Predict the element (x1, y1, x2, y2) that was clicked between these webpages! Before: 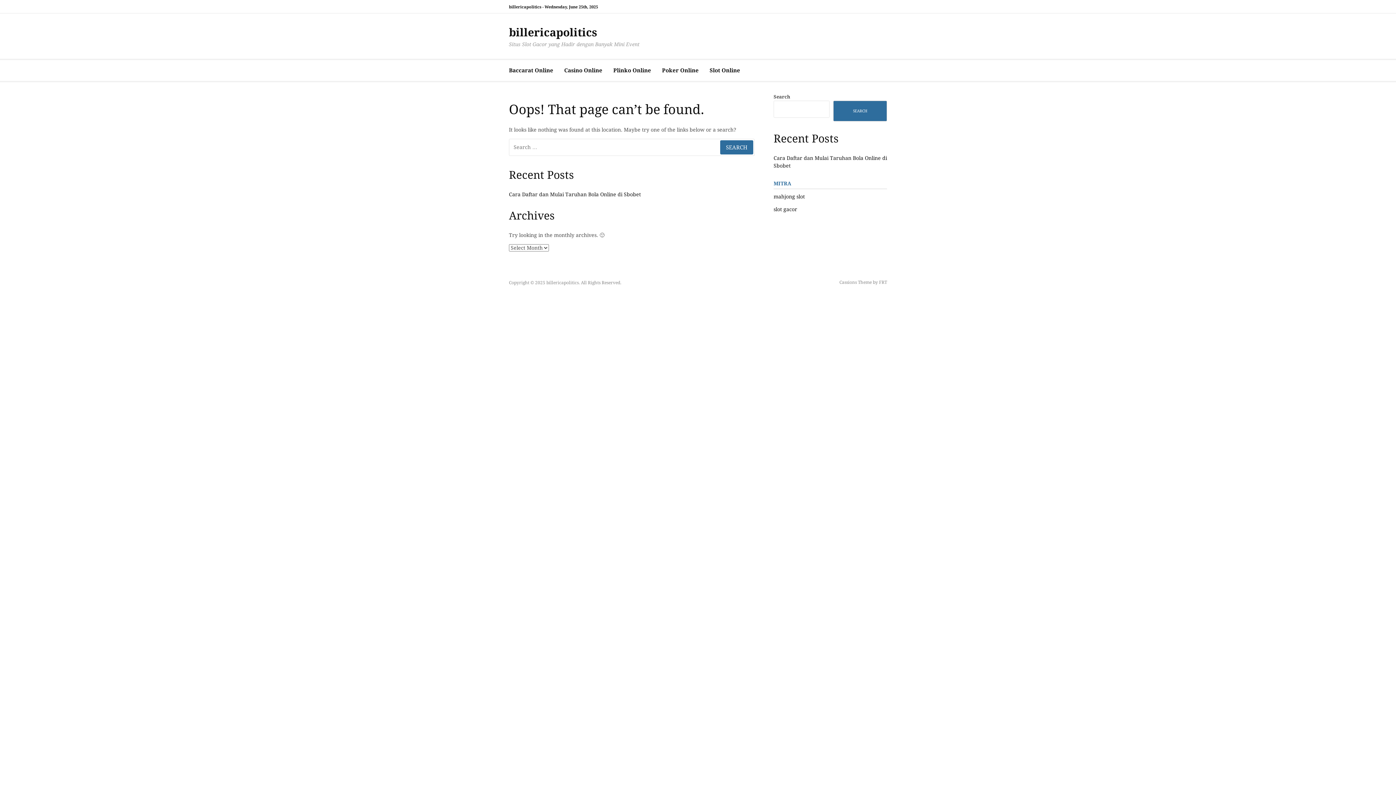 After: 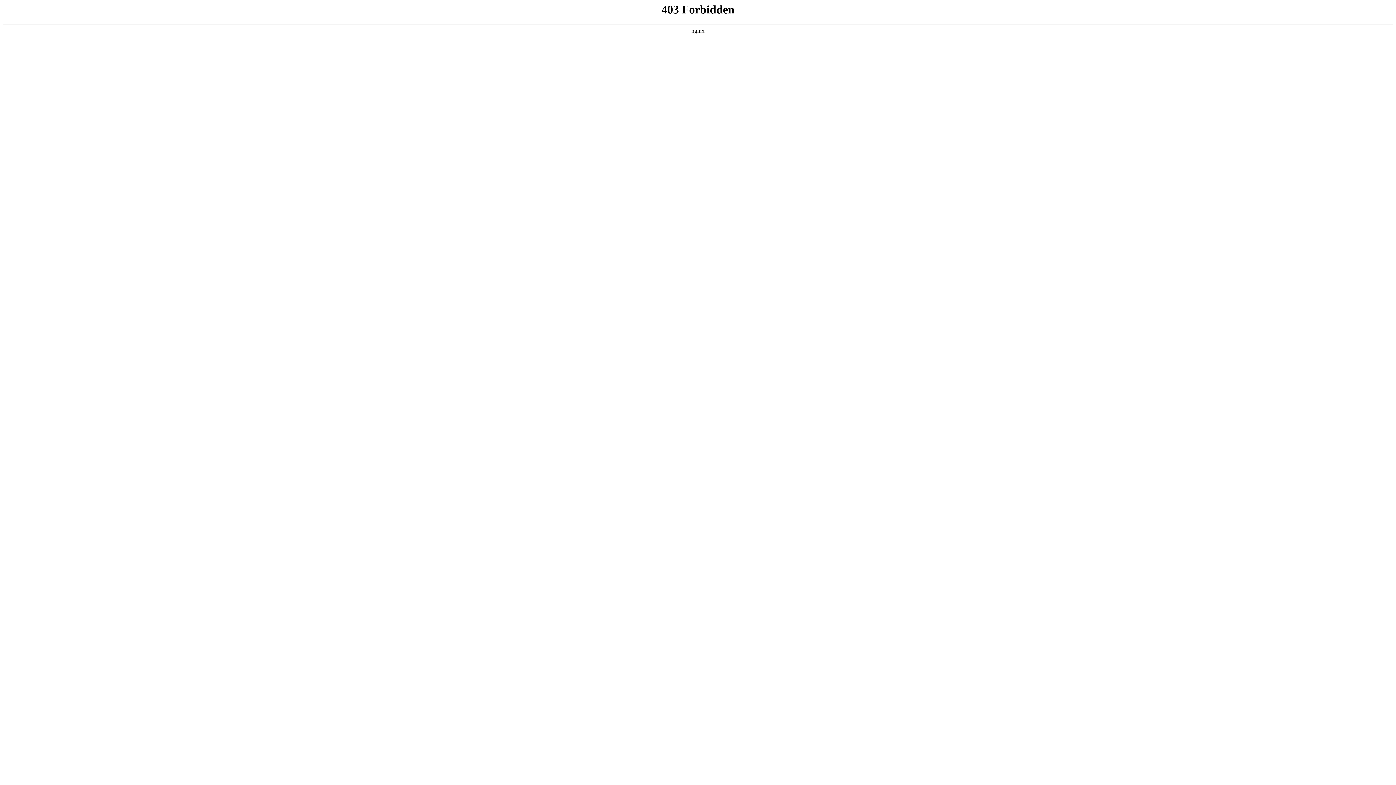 Action: bbox: (879, 279, 887, 285) label: FRT